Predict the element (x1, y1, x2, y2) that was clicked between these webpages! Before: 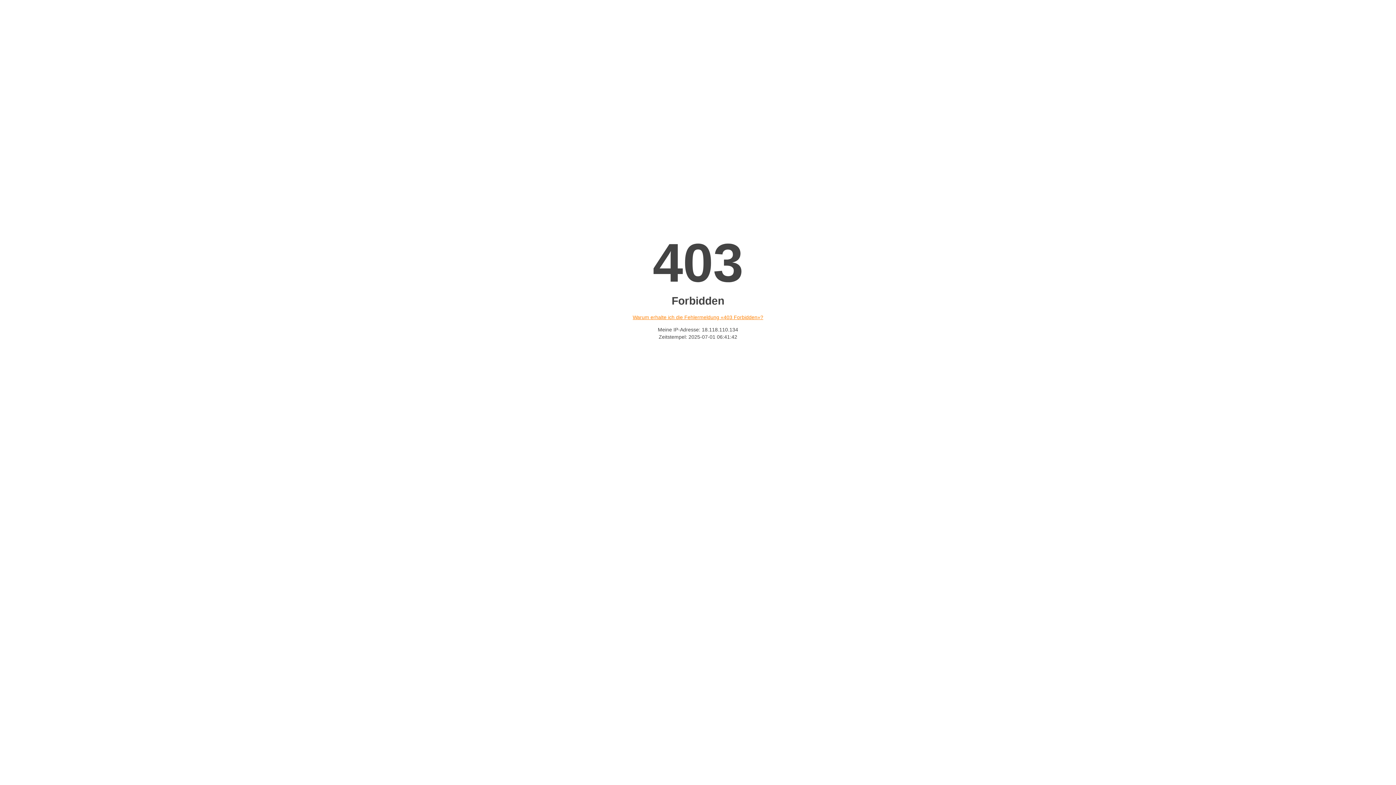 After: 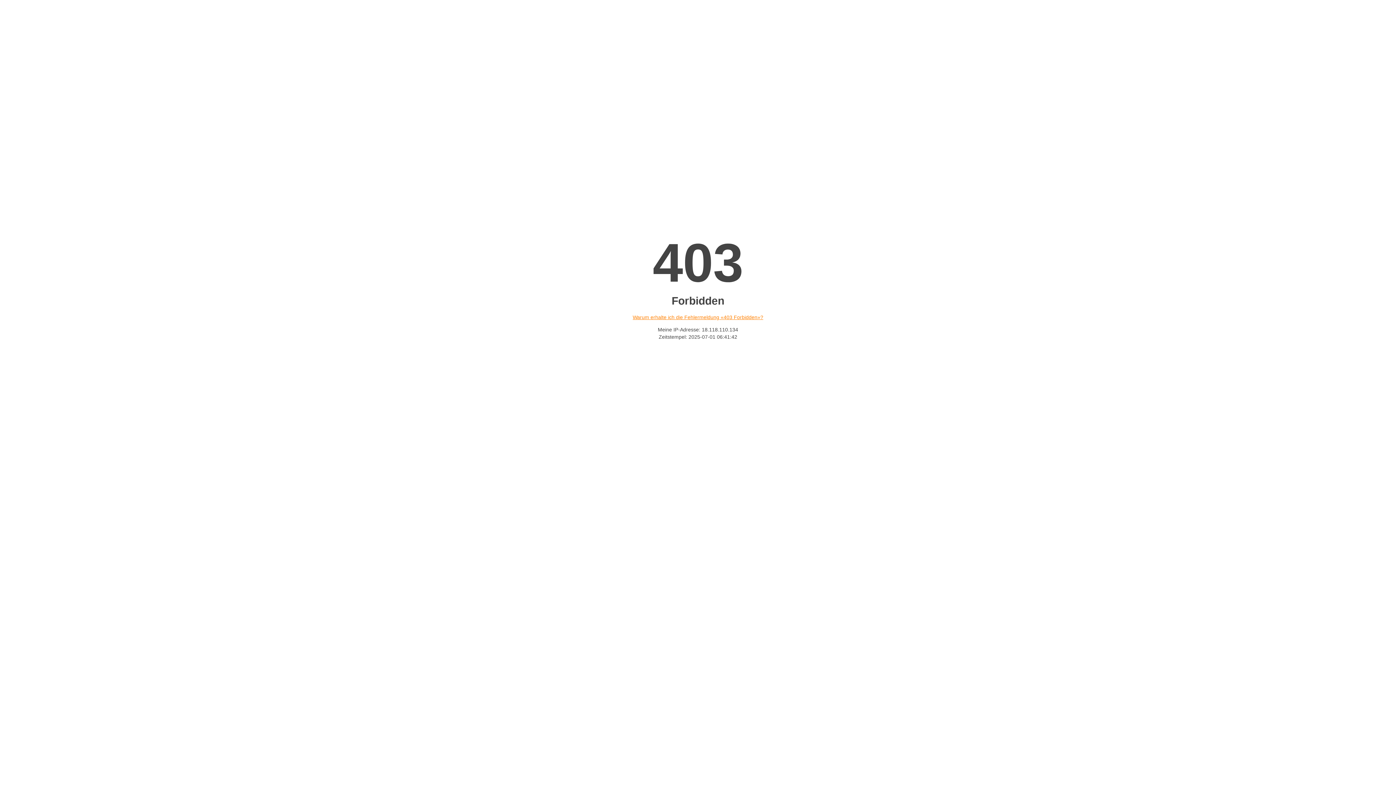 Action: bbox: (632, 314, 763, 320) label: Warum erhalte ich die Fehlermeldung «403 Forbidden»?